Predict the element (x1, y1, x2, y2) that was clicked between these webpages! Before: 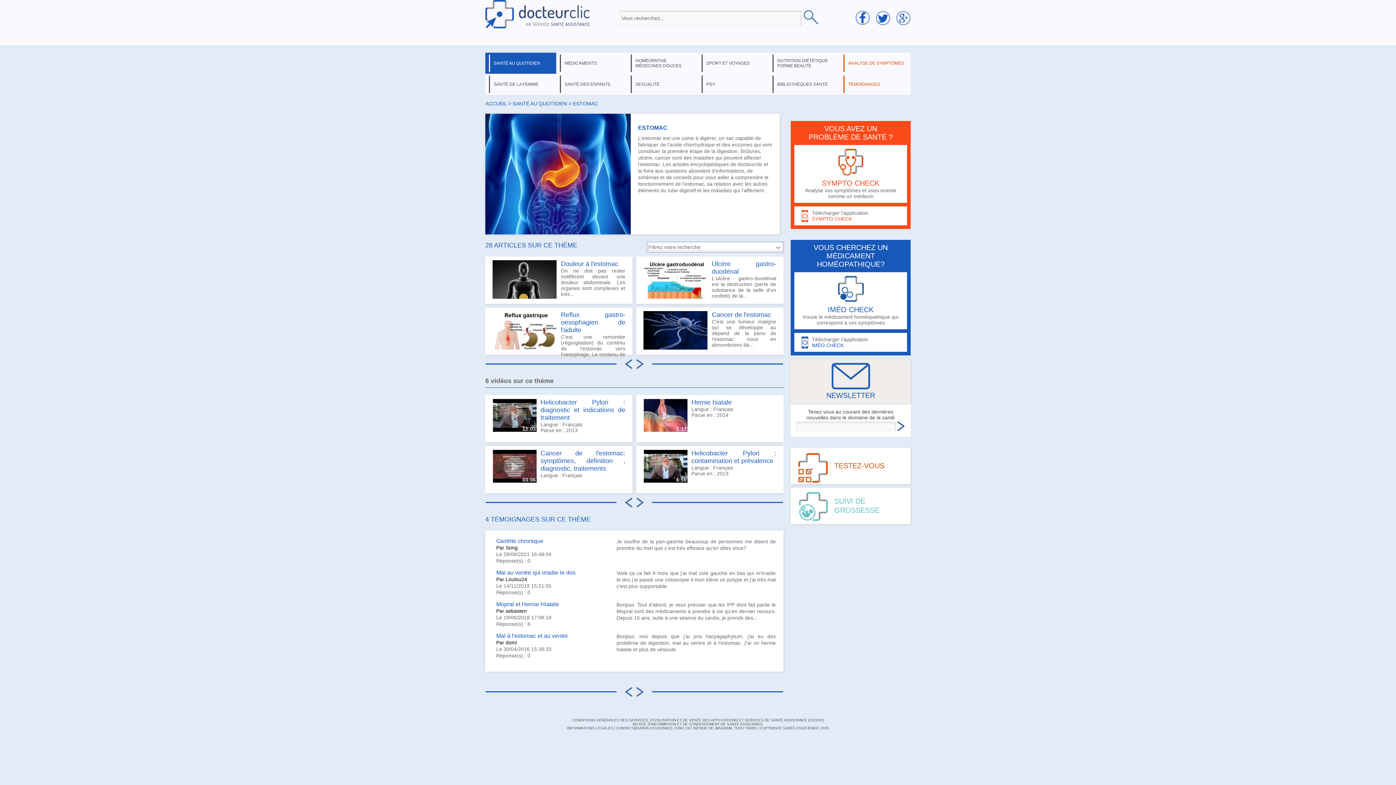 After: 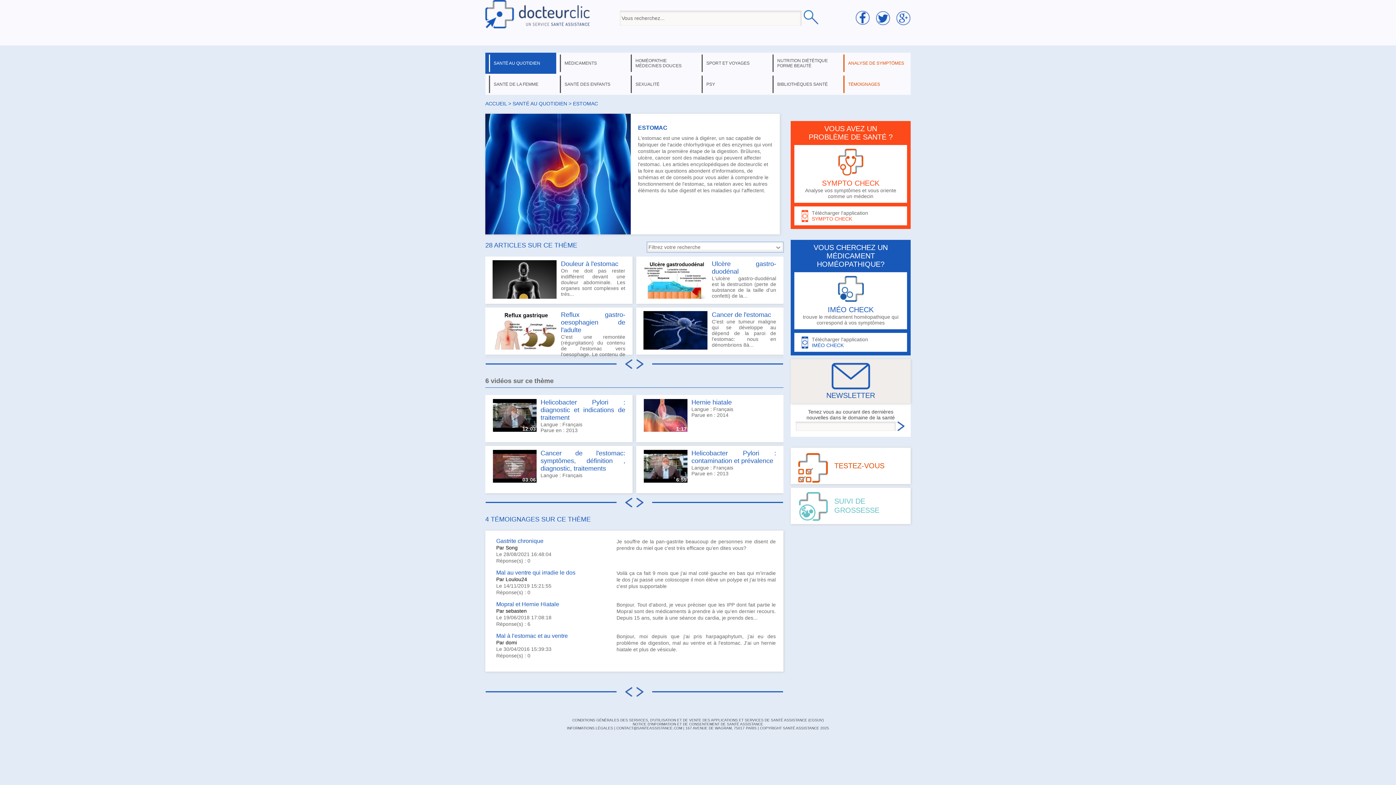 Action: bbox: (624, 358, 632, 370)